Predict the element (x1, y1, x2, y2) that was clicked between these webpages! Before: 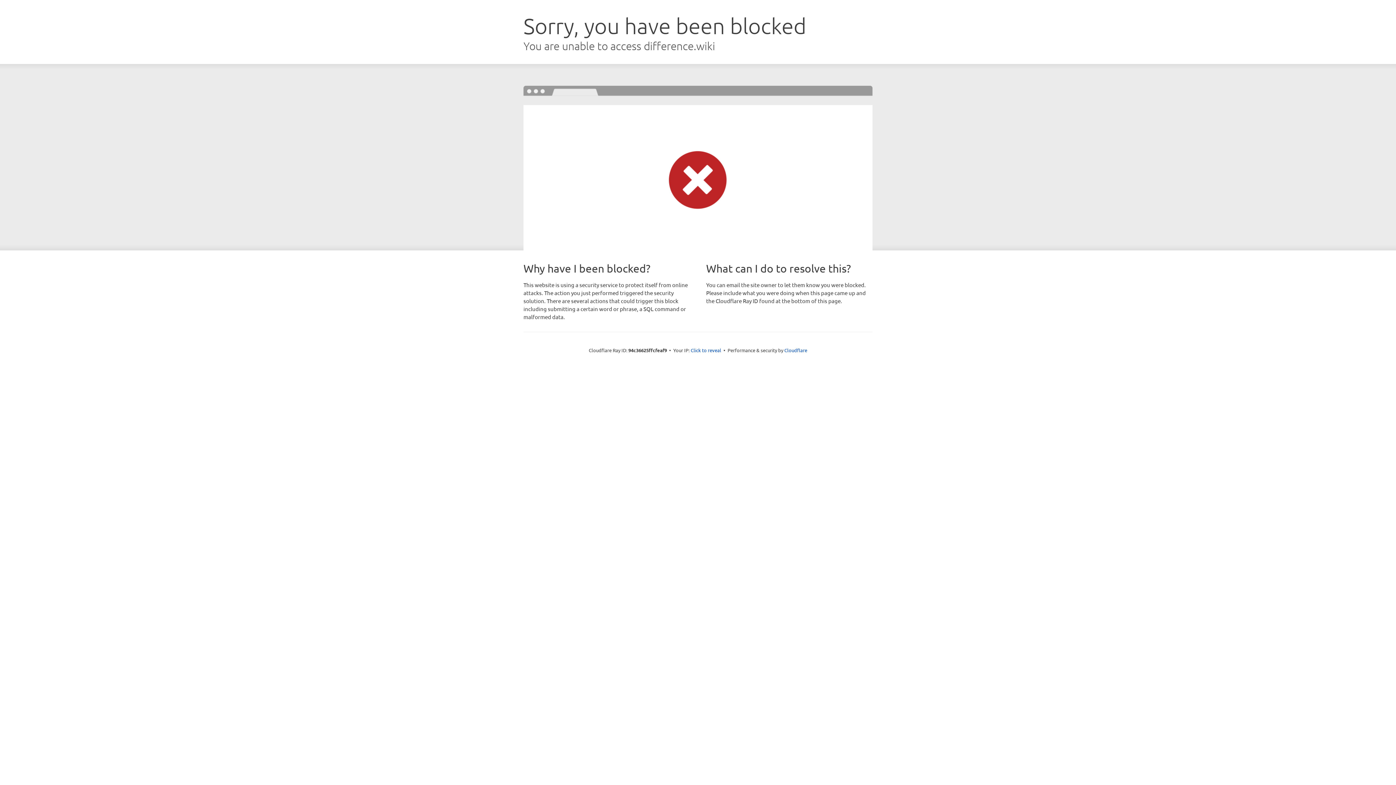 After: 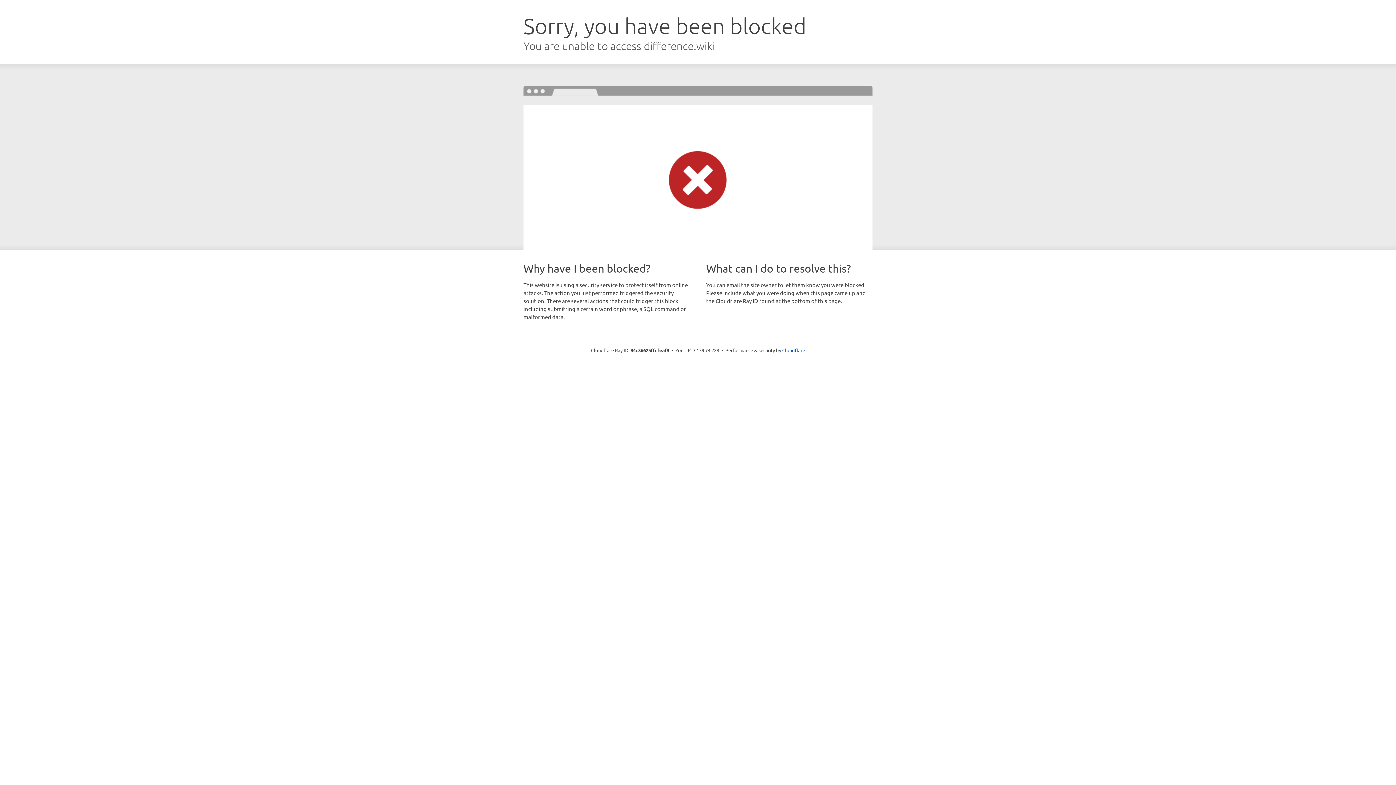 Action: label: Click to reveal bbox: (690, 346, 721, 353)